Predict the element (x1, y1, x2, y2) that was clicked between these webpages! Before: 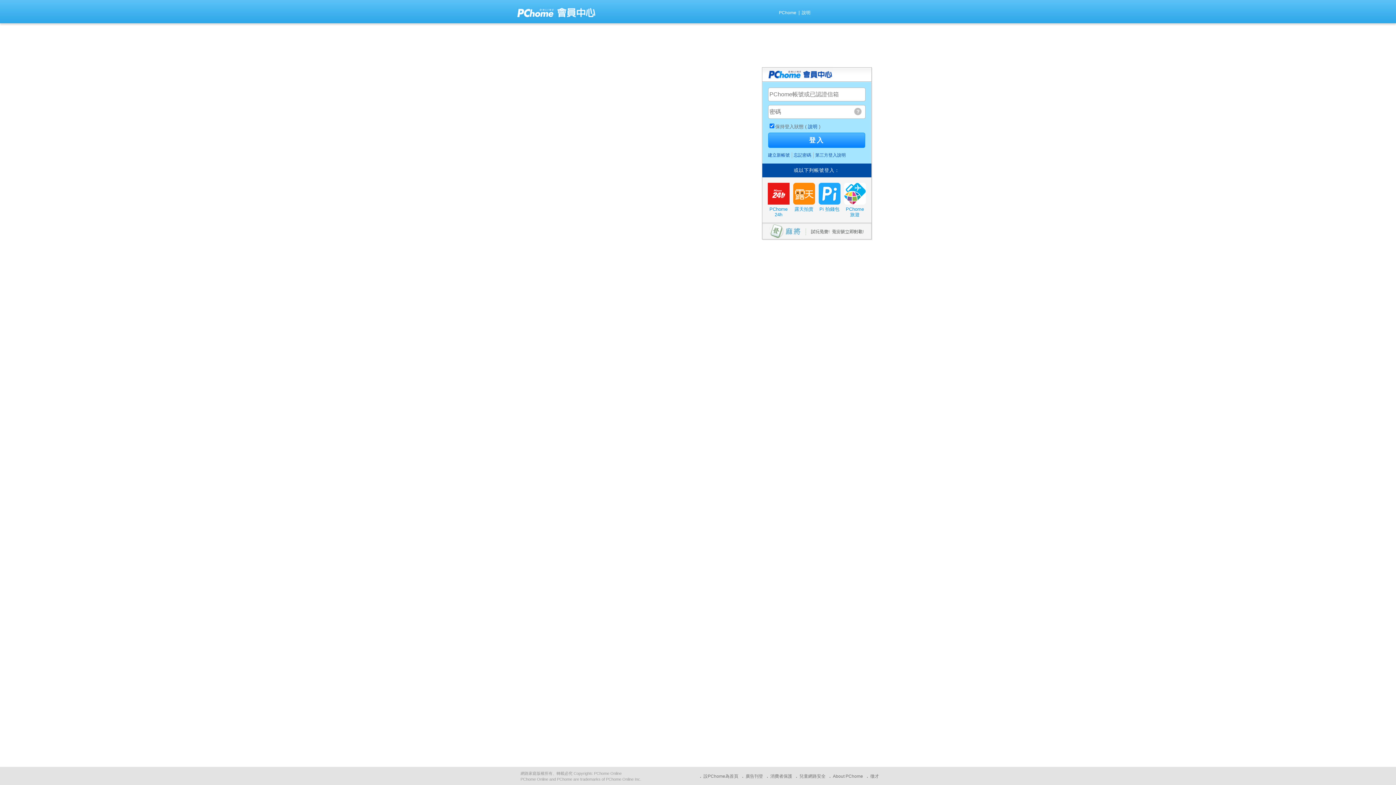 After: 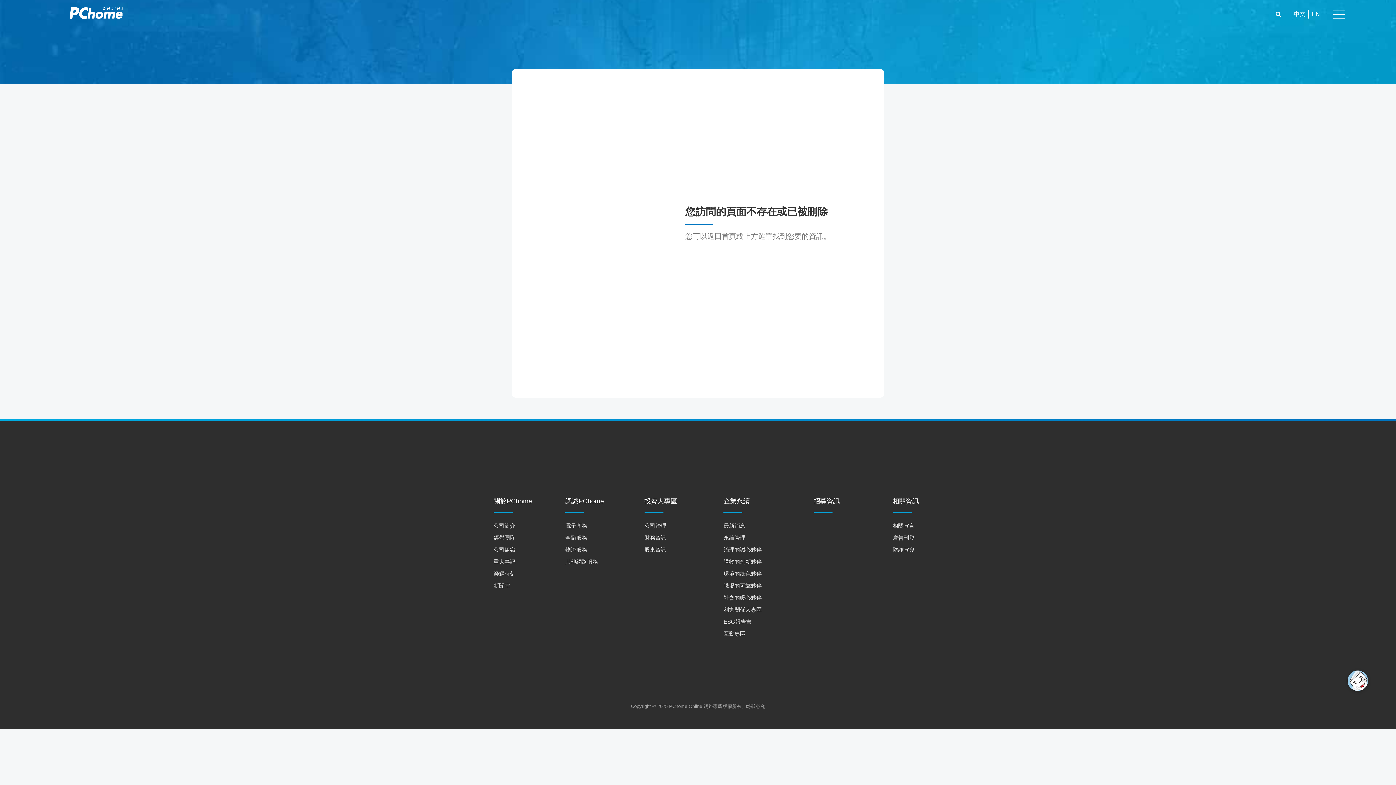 Action: bbox: (870, 774, 879, 779) label: 徵才